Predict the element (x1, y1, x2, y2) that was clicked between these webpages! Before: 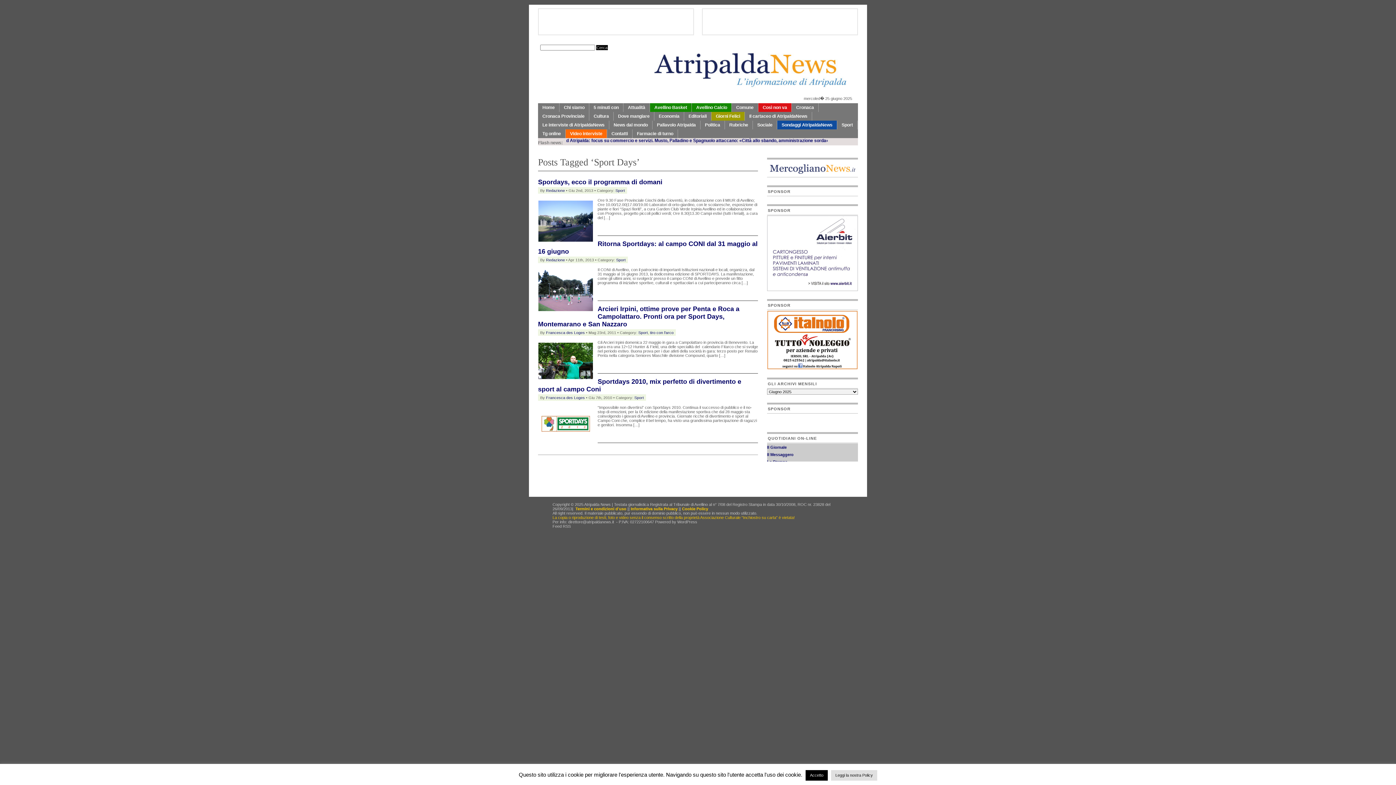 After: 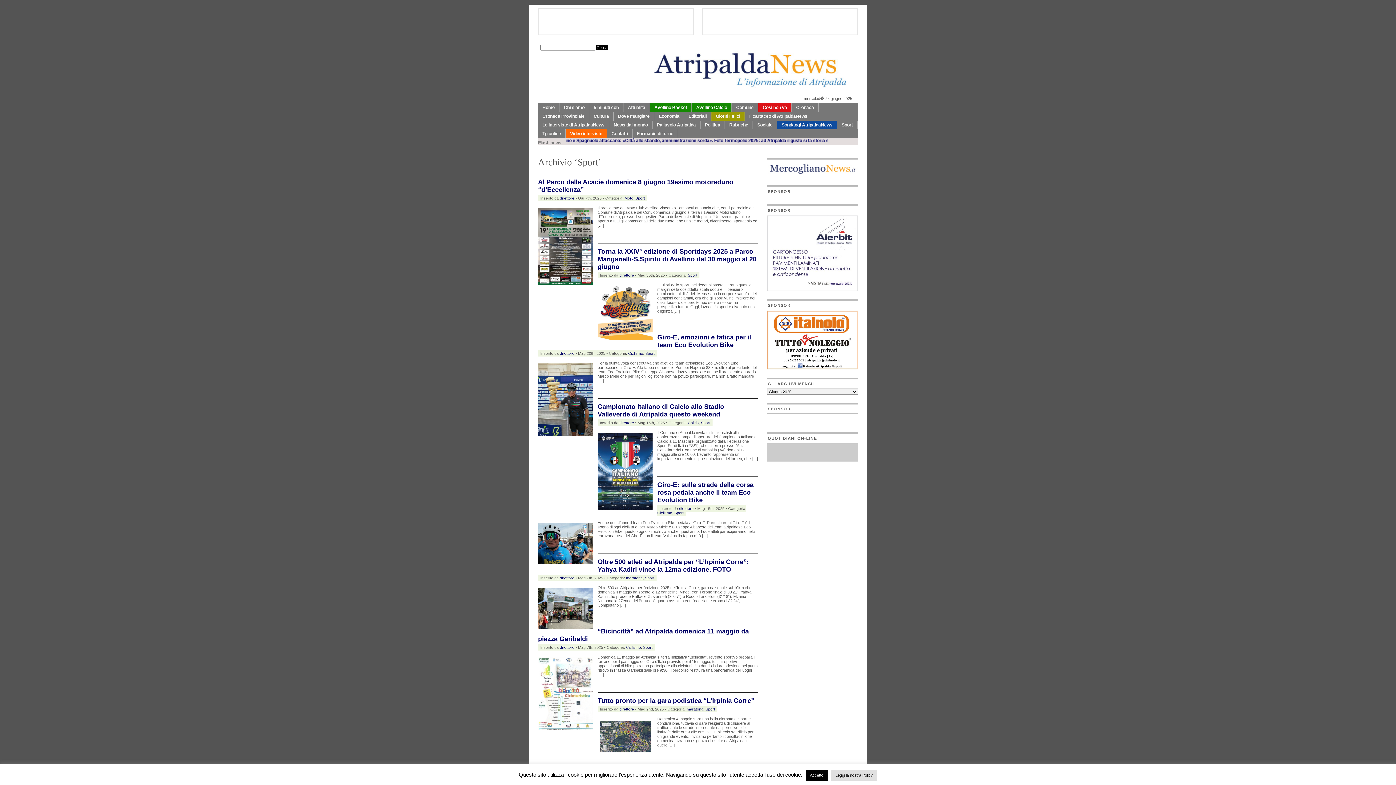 Action: bbox: (615, 188, 625, 192) label: Sport